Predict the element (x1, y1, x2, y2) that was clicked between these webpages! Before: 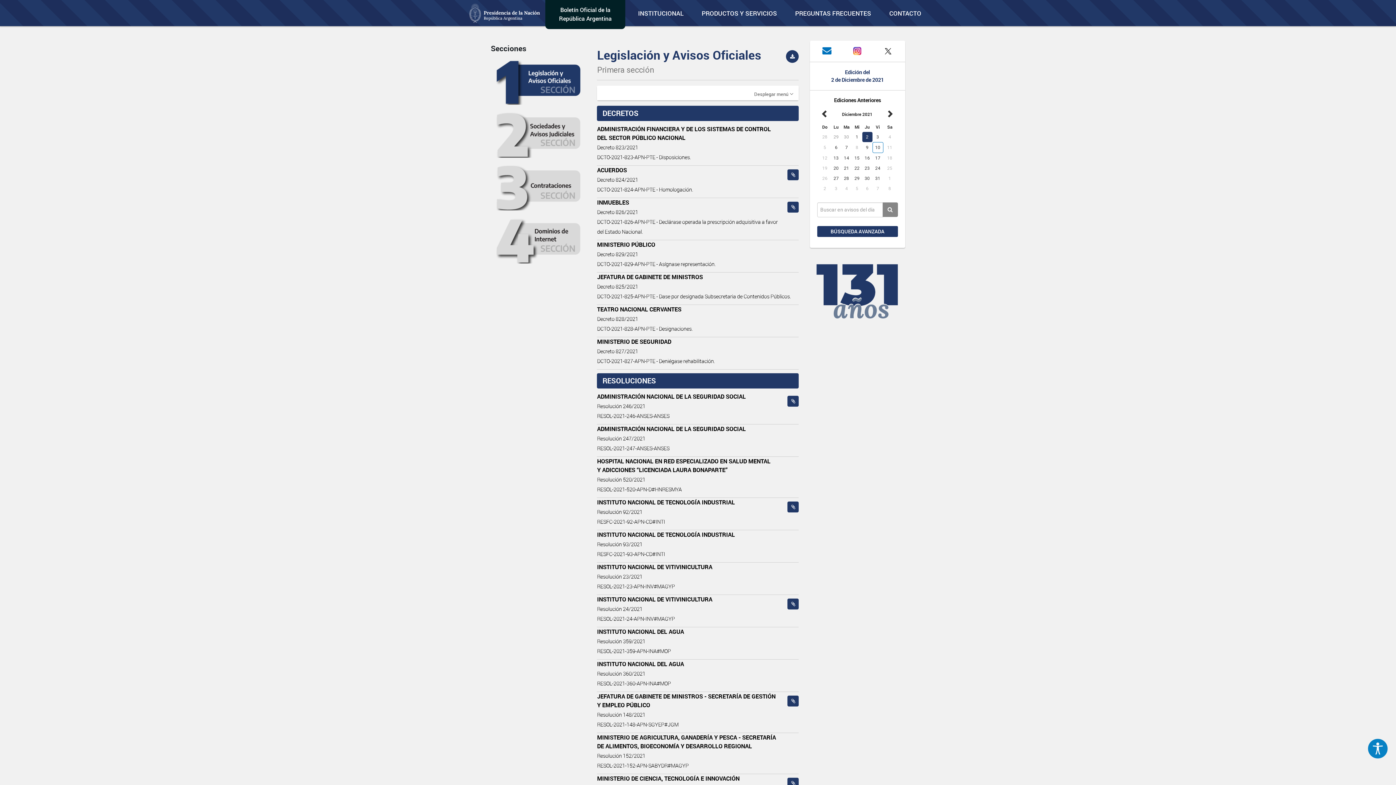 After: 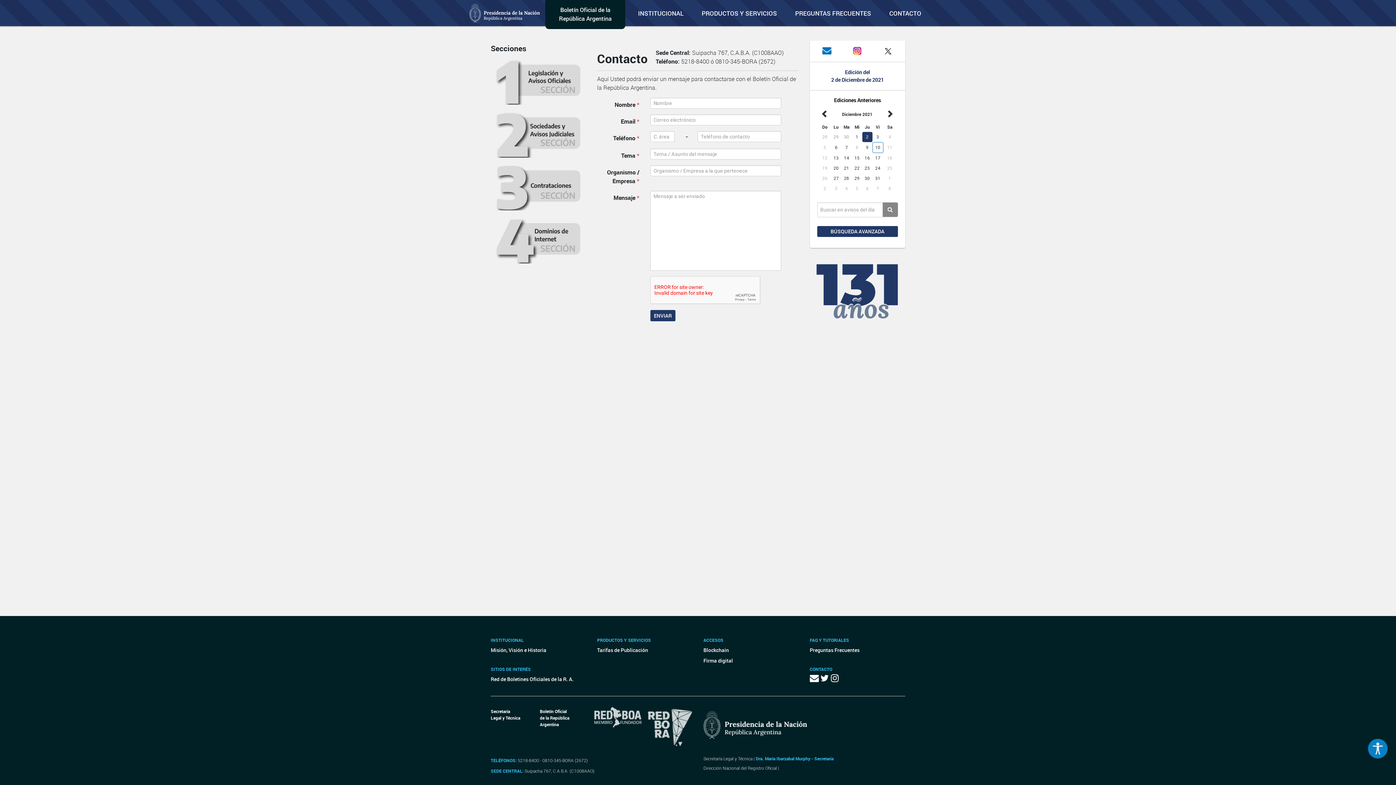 Action: bbox: (822, 47, 831, 55)